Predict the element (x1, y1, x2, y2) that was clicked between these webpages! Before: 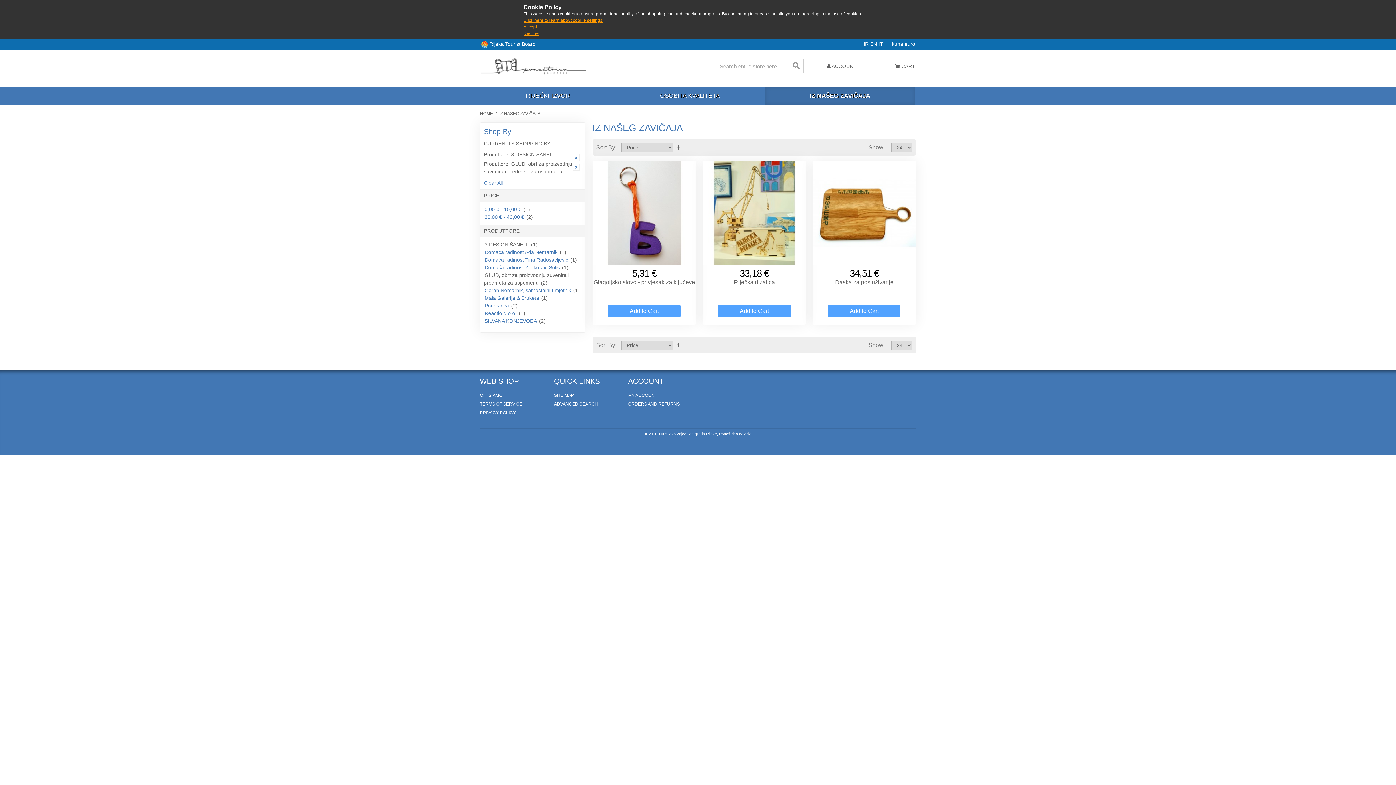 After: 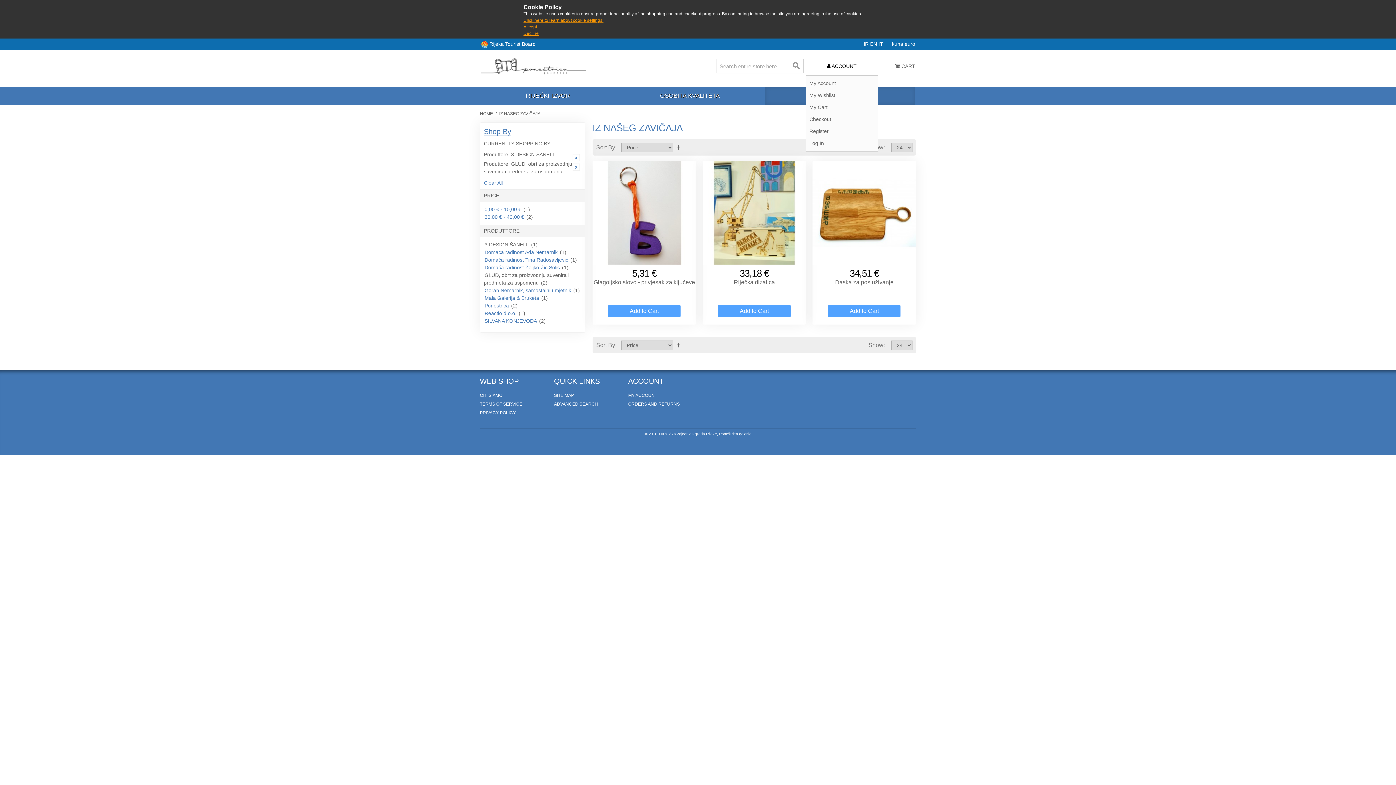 Action: label:  ACCOUNT bbox: (823, 60, 860, 71)